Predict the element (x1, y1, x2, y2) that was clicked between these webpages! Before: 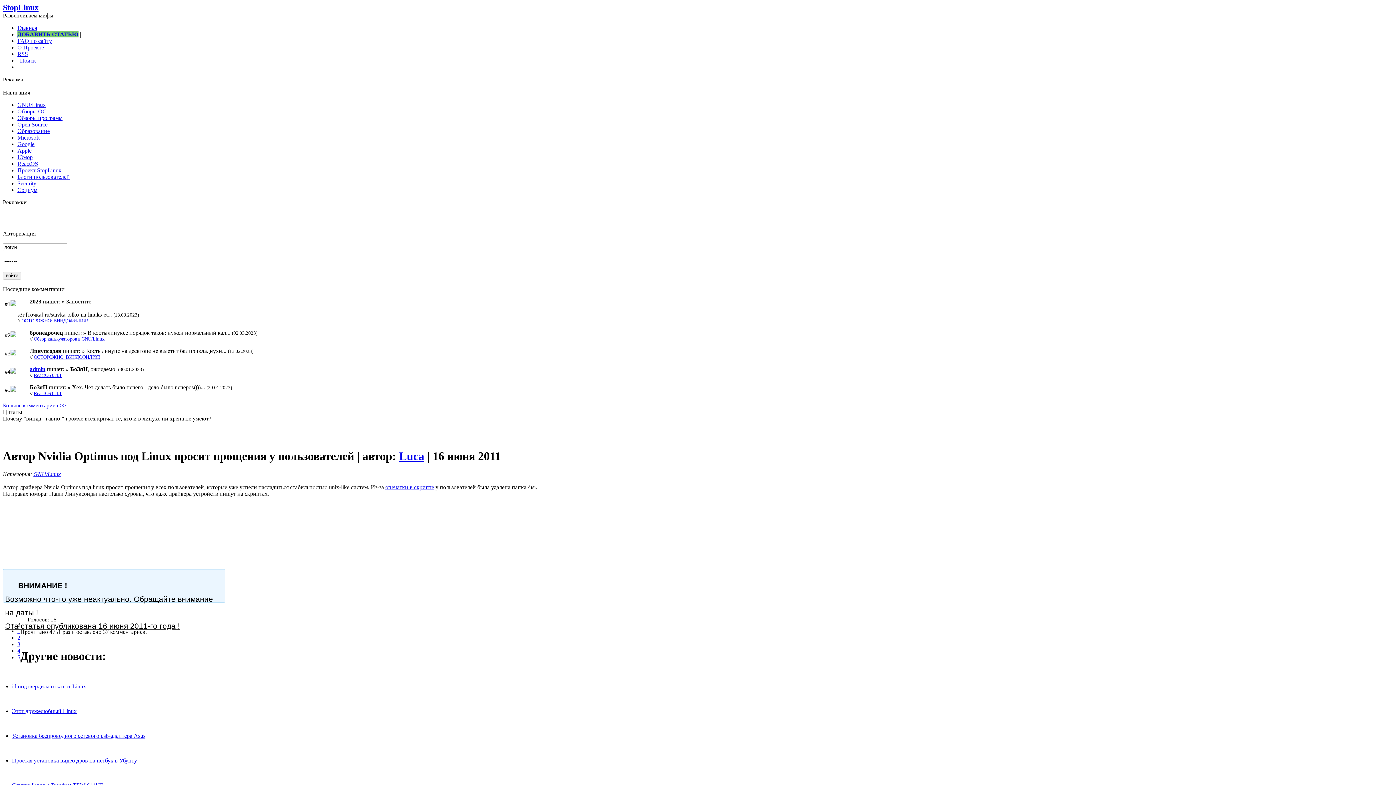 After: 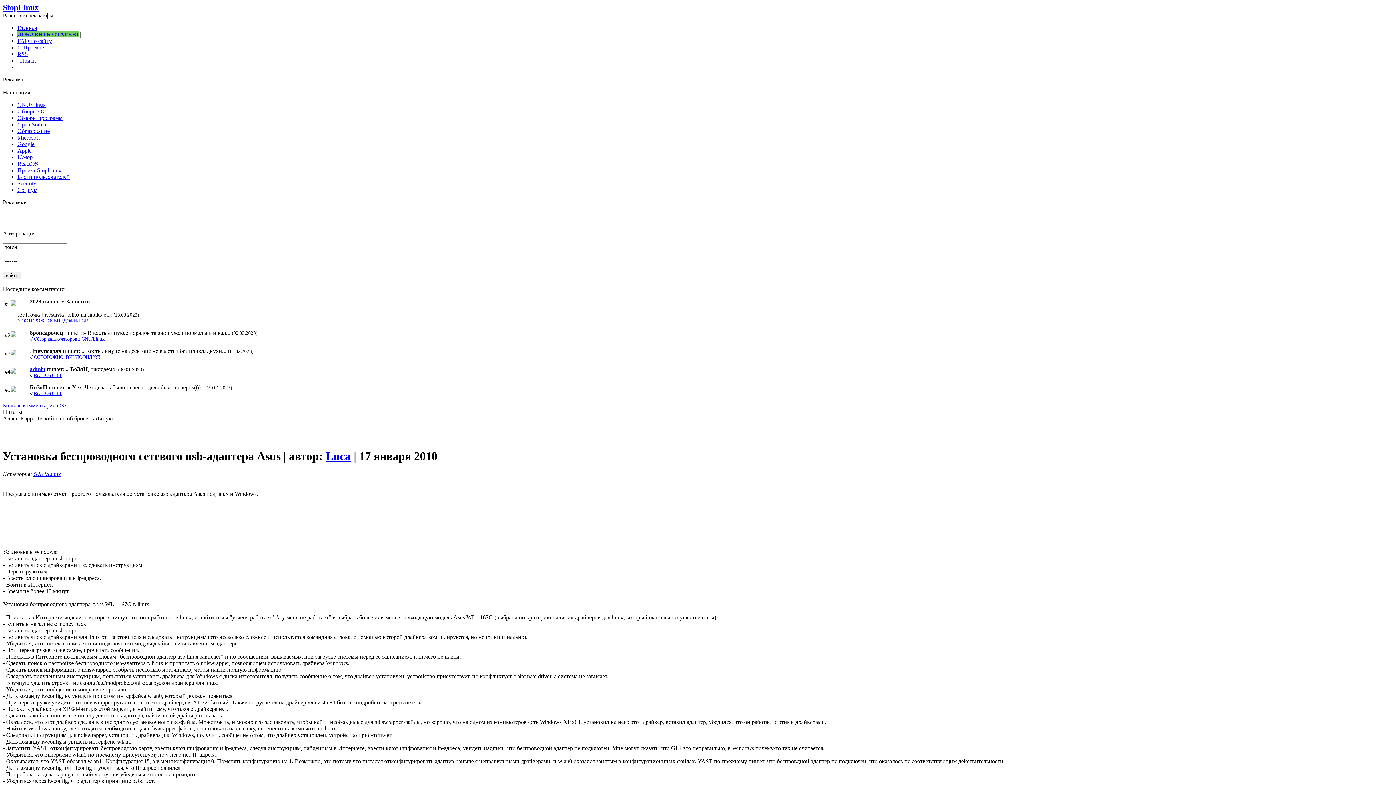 Action: label: Установка беспроводного сетевого usb-адаптера Asus bbox: (12, 733, 145, 739)